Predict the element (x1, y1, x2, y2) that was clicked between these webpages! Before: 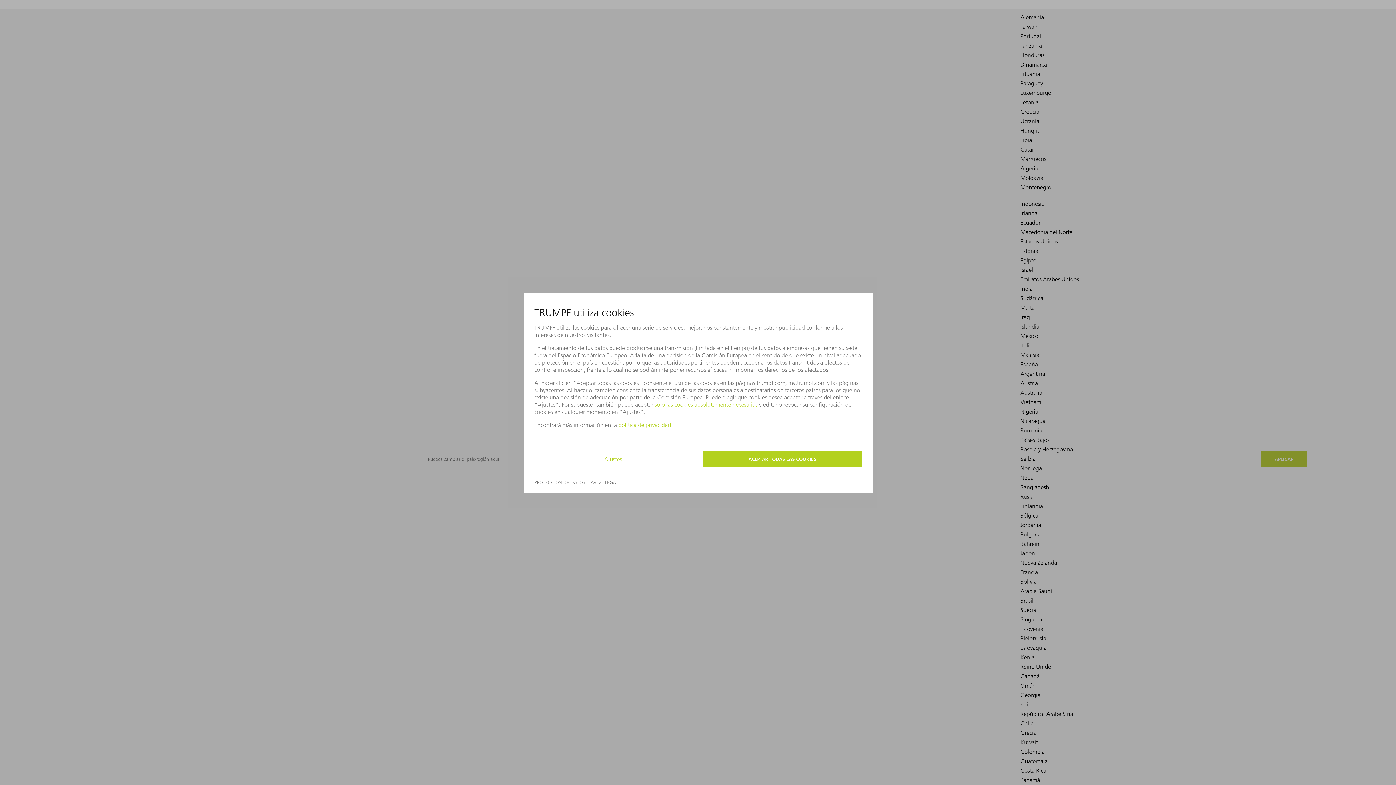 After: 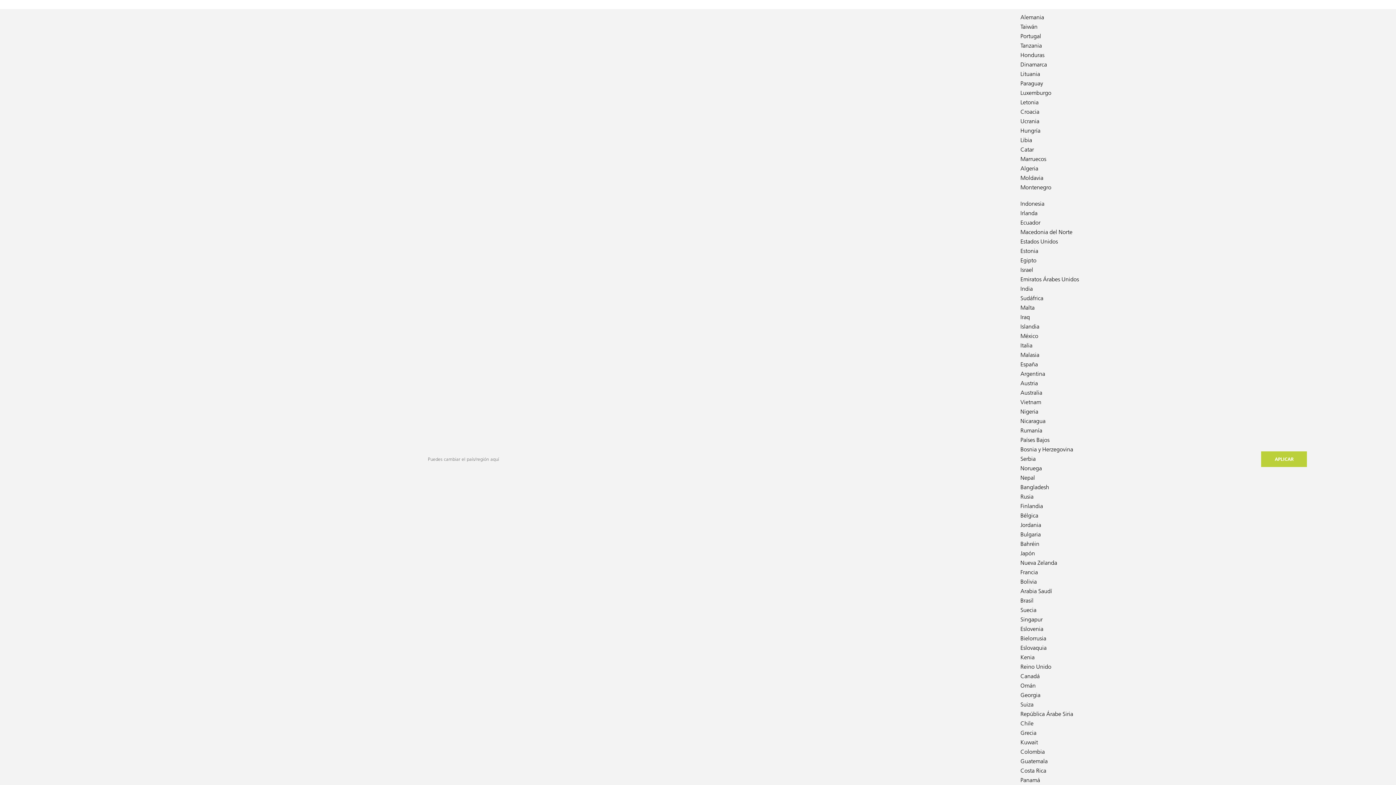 Action: bbox: (654, 400, 757, 408) label: solo las cookies absolutamente necesarias